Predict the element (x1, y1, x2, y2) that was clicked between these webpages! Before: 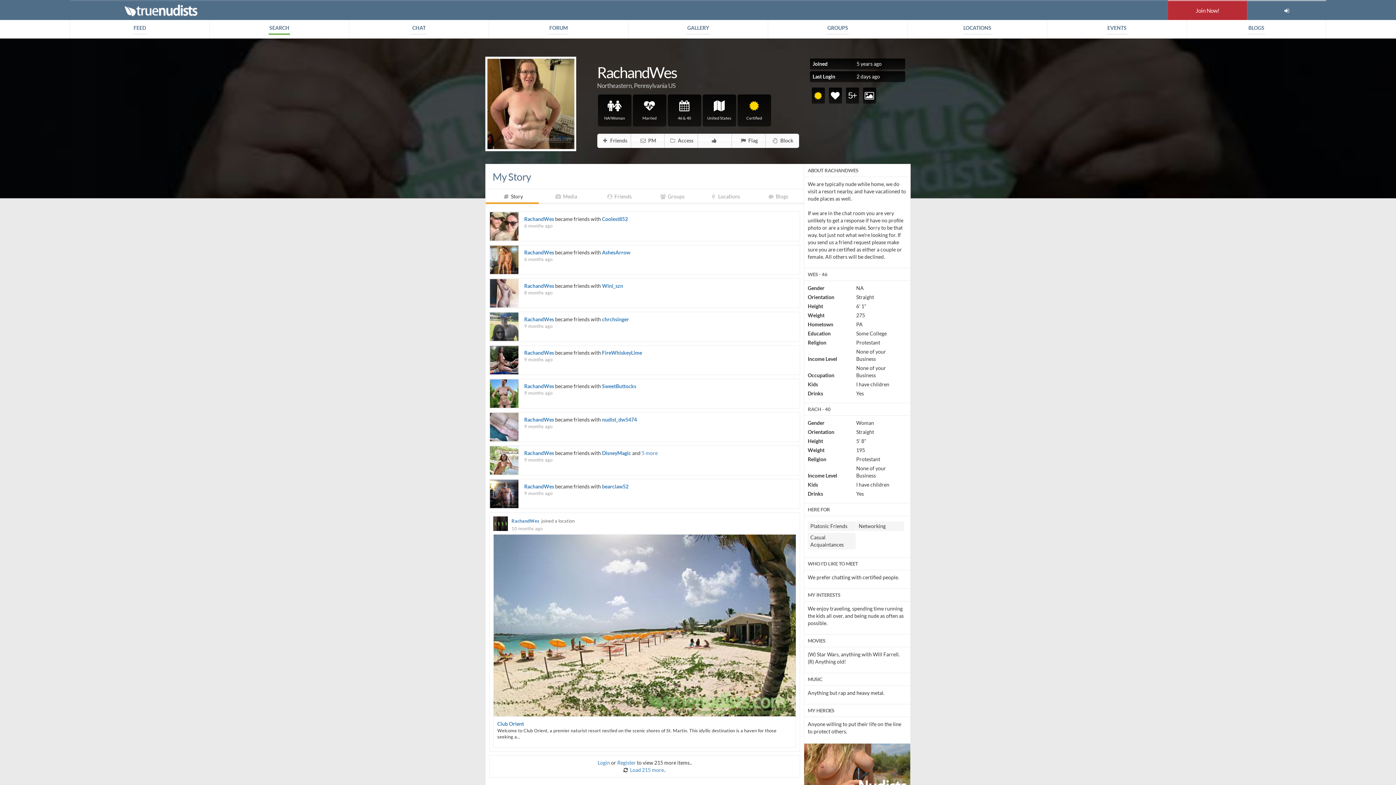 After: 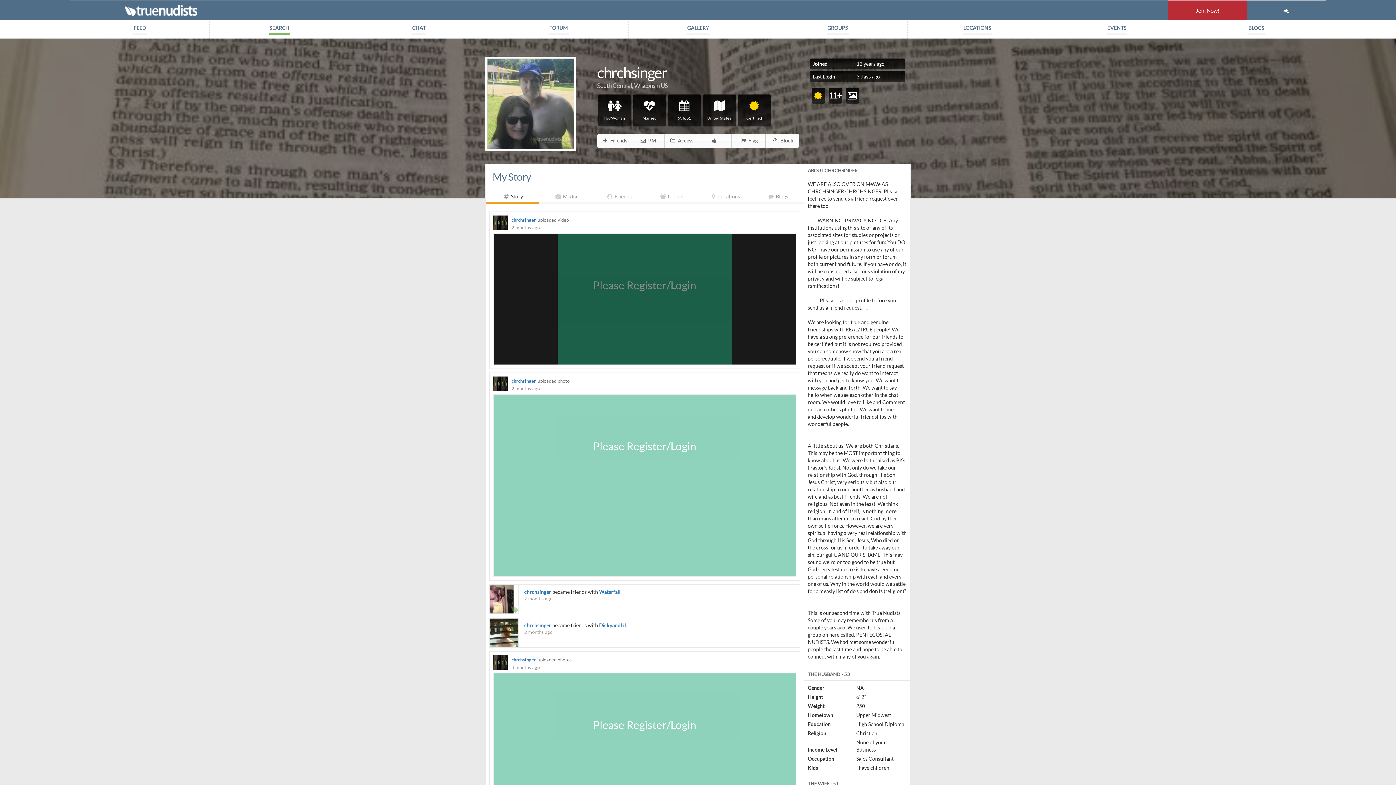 Action: bbox: (602, 316, 629, 322) label: chrchsinger